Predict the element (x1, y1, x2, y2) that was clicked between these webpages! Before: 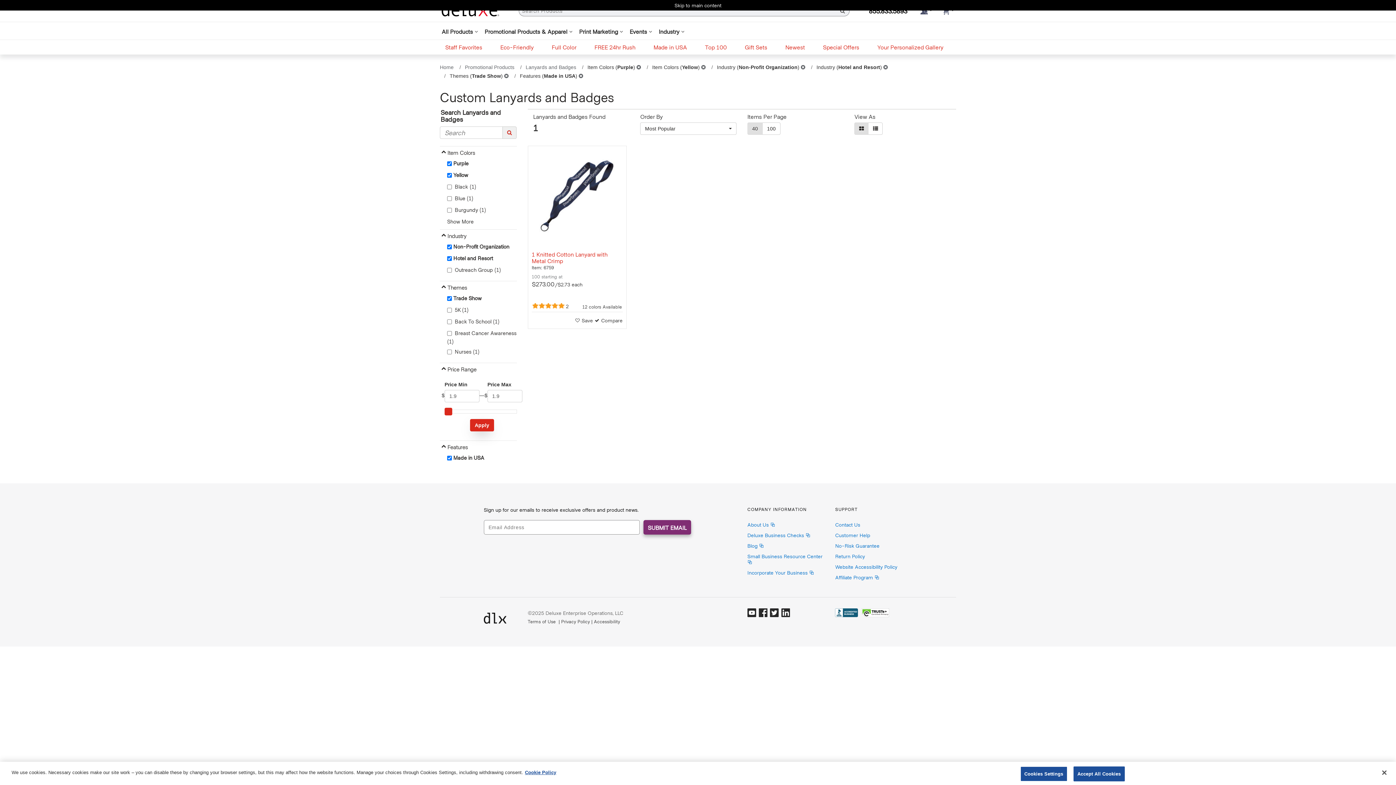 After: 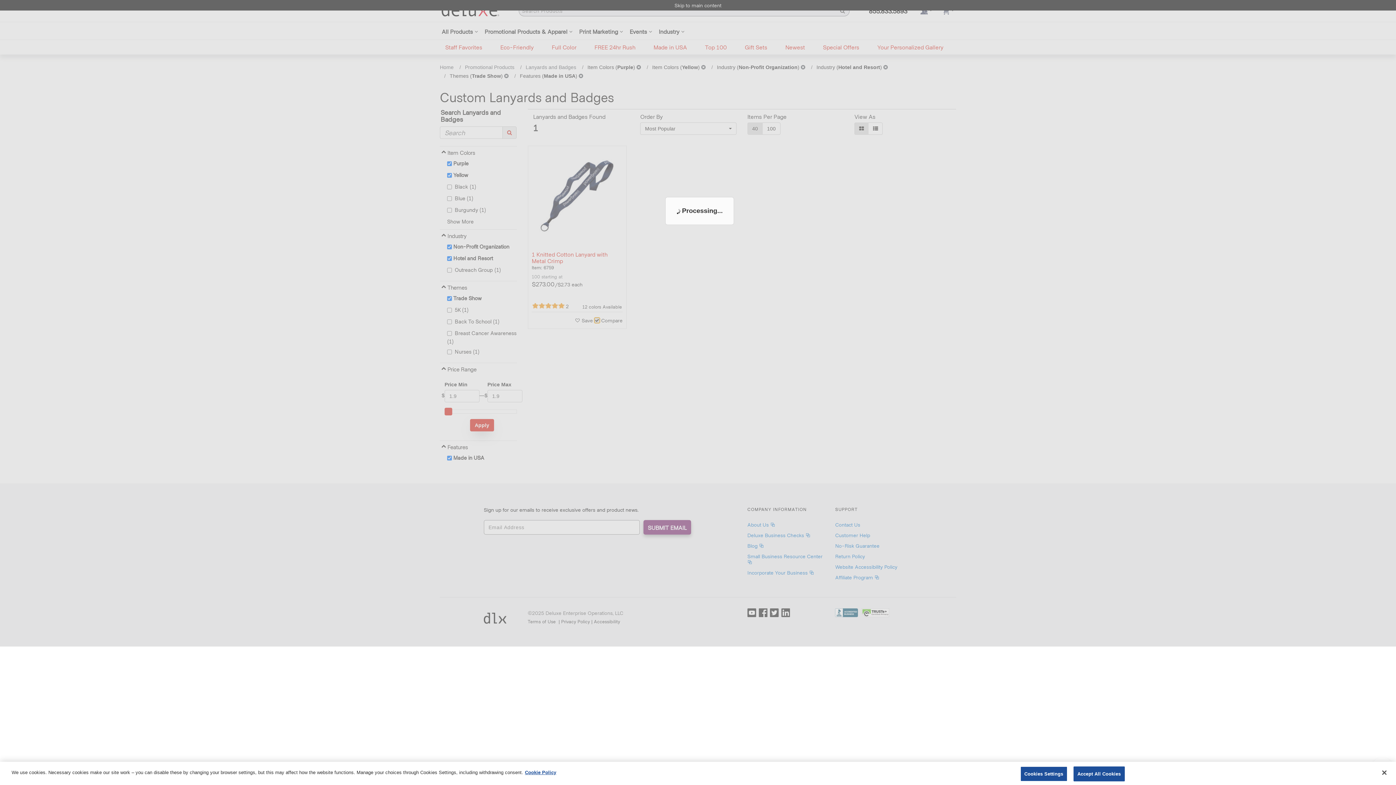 Action: bbox: (594, 317, 599, 323) label: Add to comparison